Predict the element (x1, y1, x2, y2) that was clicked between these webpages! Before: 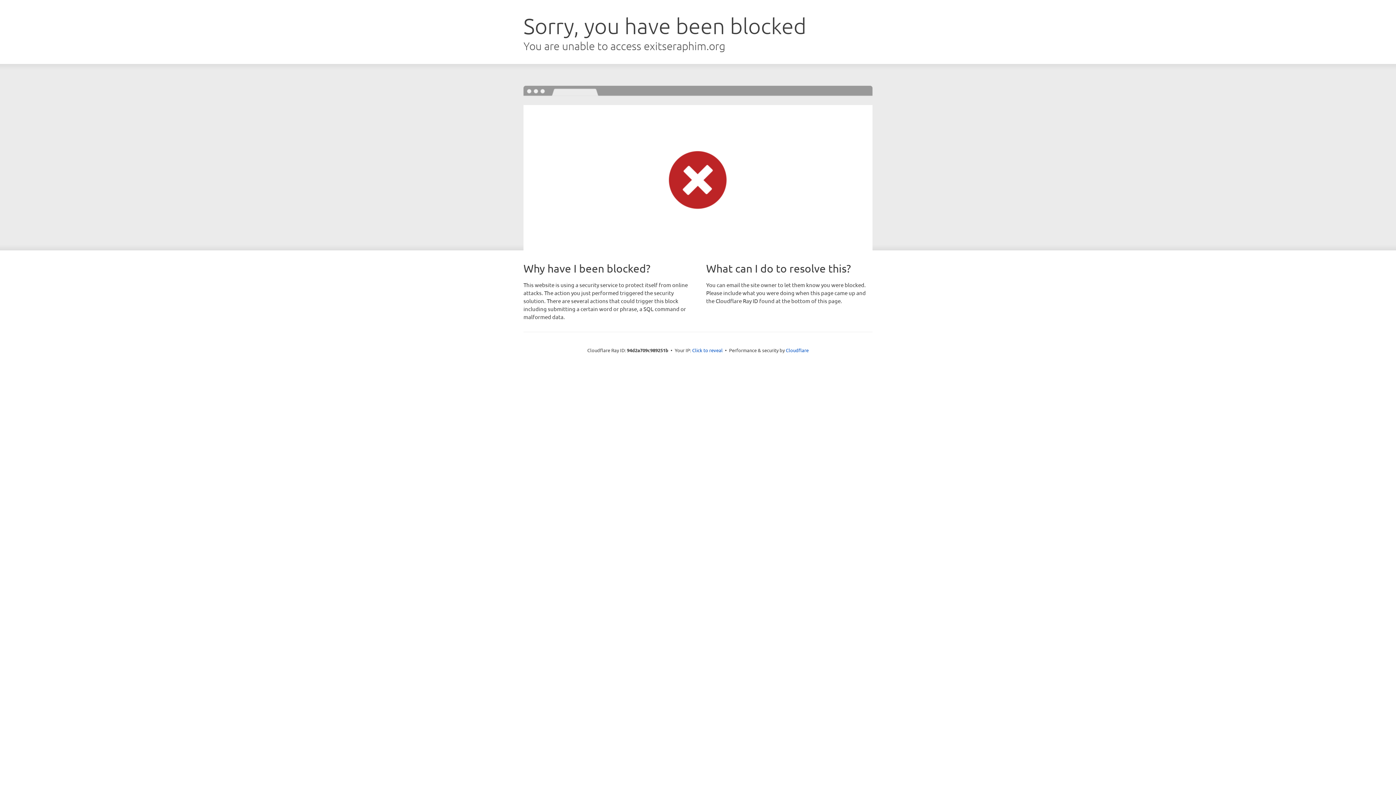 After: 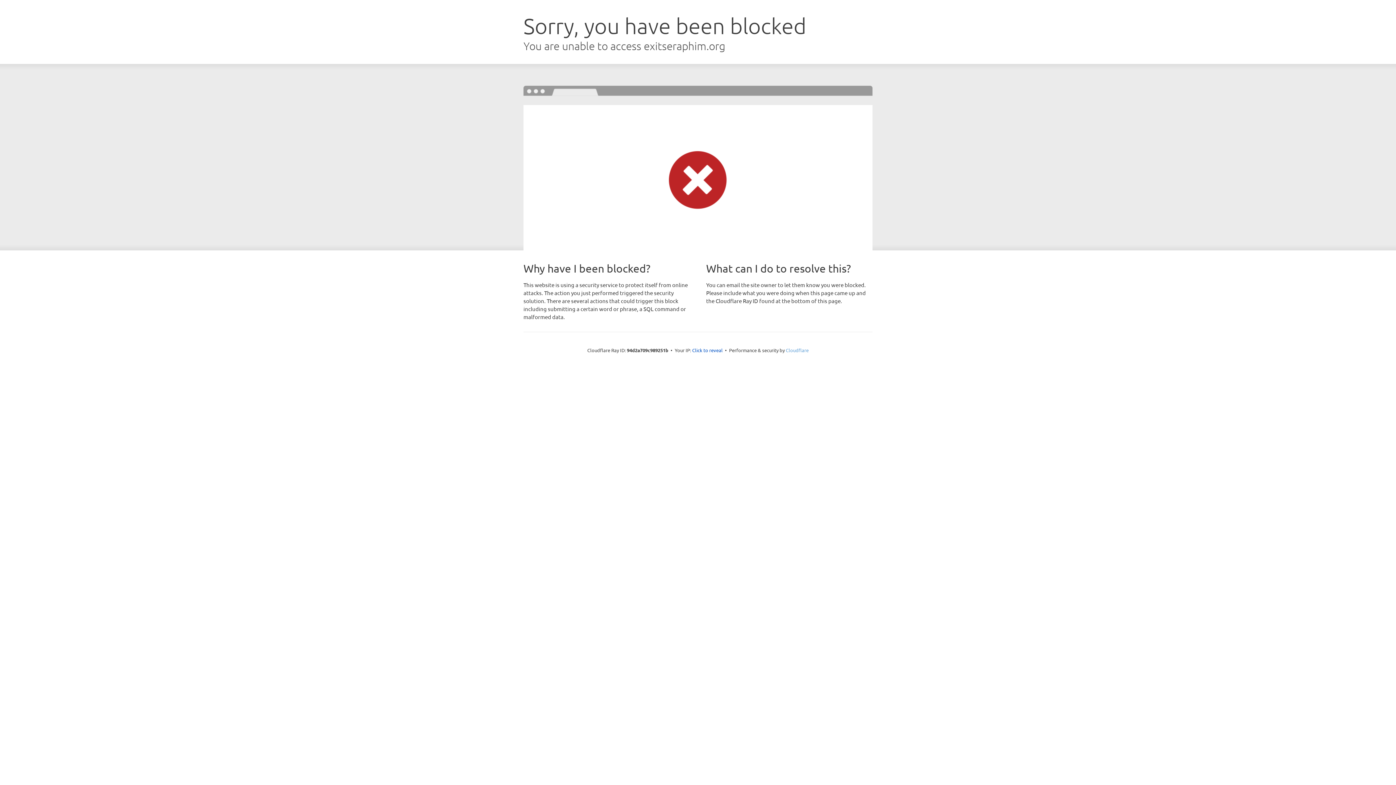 Action: label: Cloudflare bbox: (786, 347, 808, 353)